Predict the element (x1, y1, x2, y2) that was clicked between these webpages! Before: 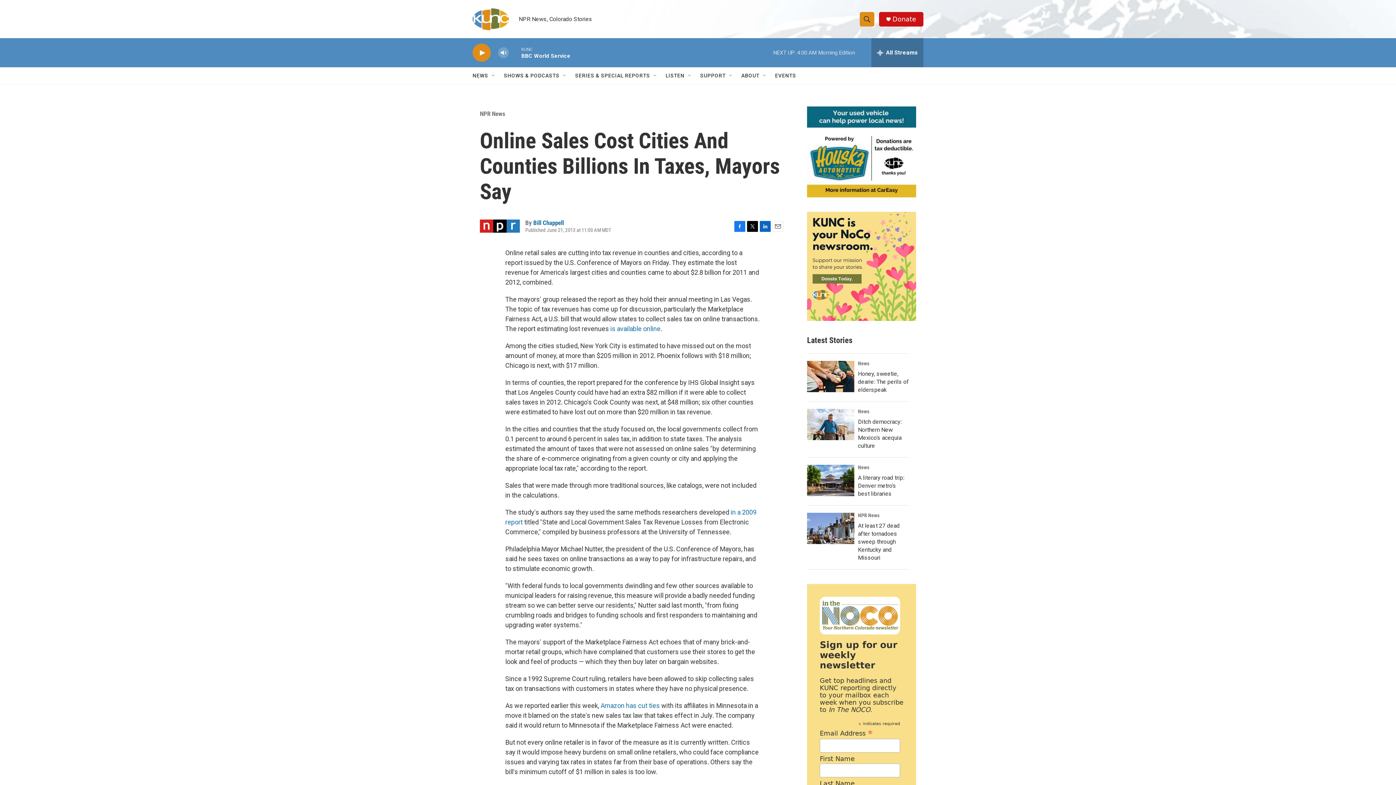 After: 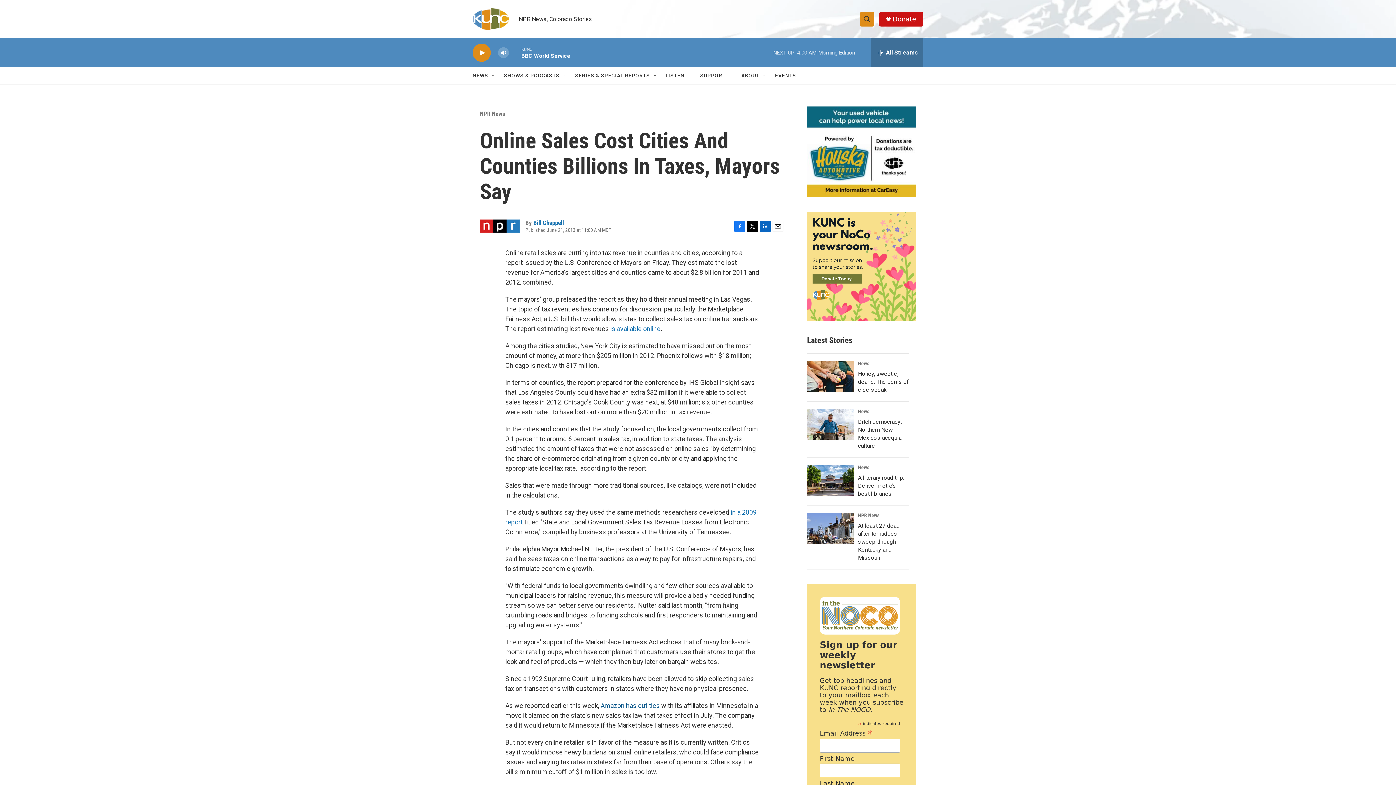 Action: label: Amazon has cut ties bbox: (600, 702, 660, 709)